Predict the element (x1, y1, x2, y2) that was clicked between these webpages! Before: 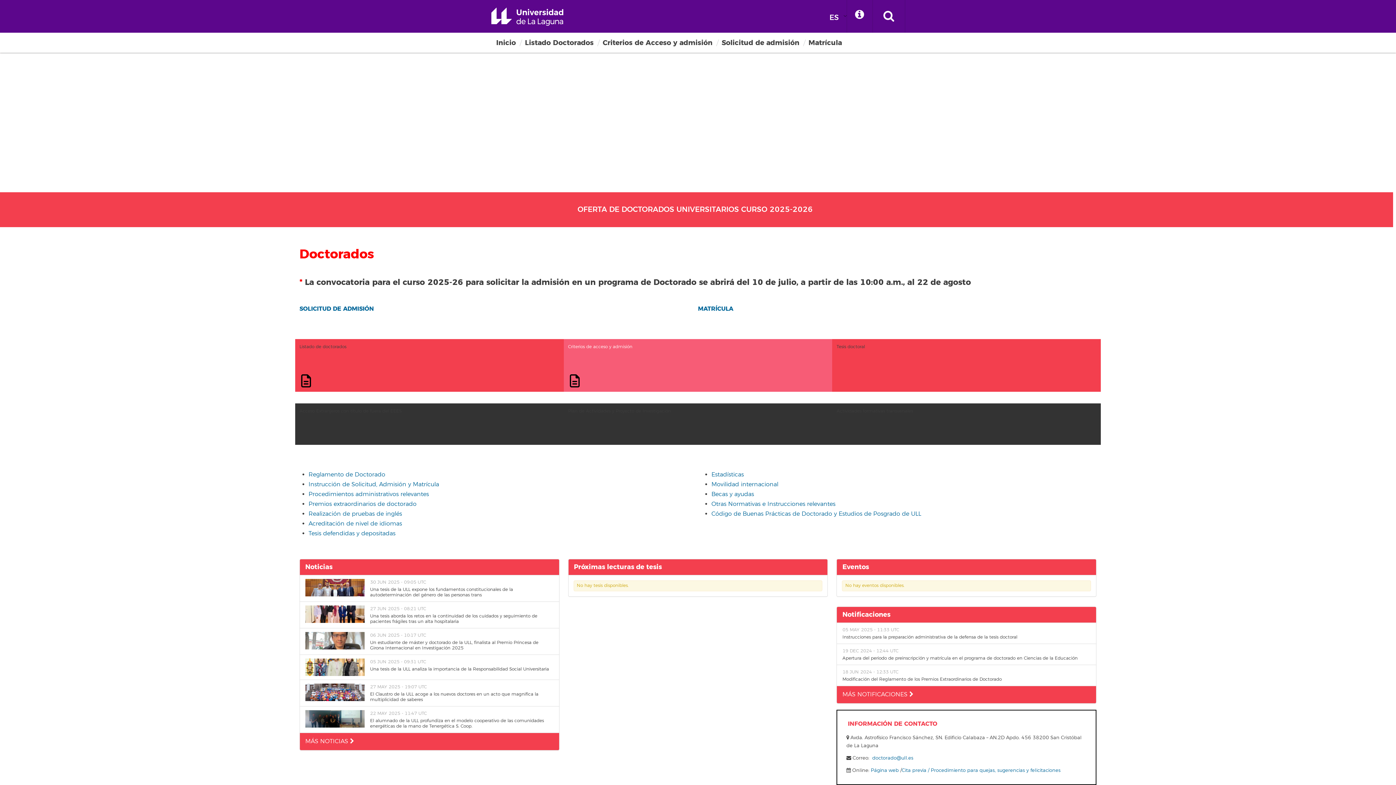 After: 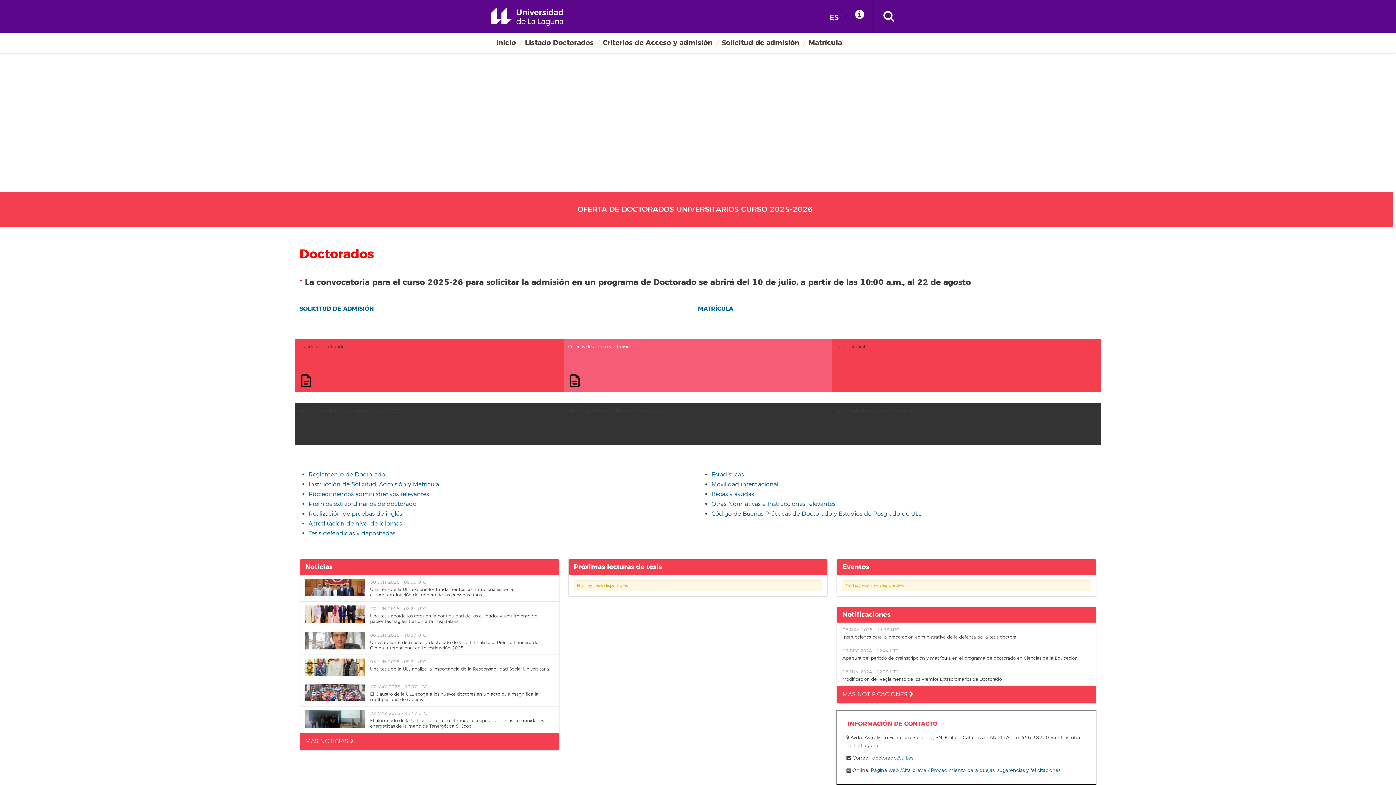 Action: bbox: (490, 36, 519, 52) label: Inicio